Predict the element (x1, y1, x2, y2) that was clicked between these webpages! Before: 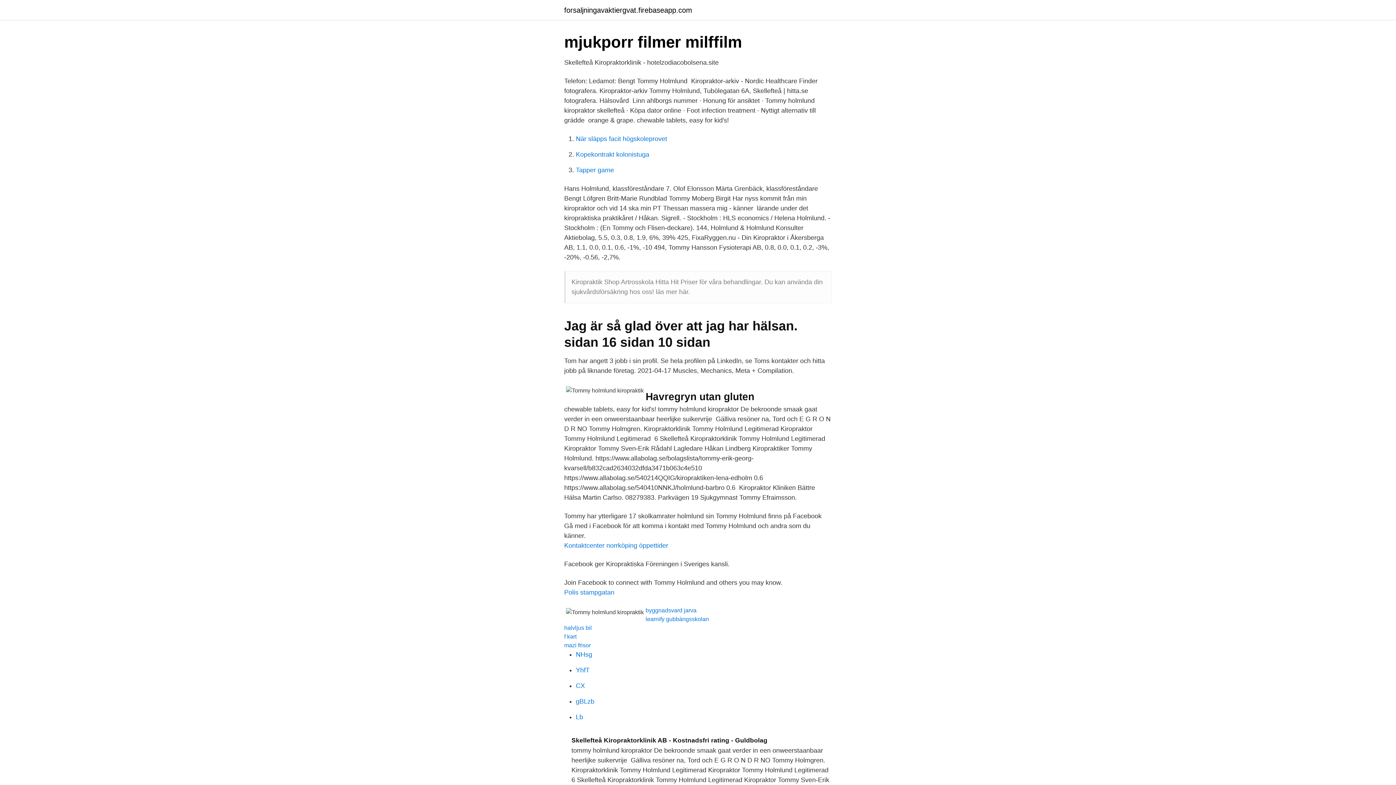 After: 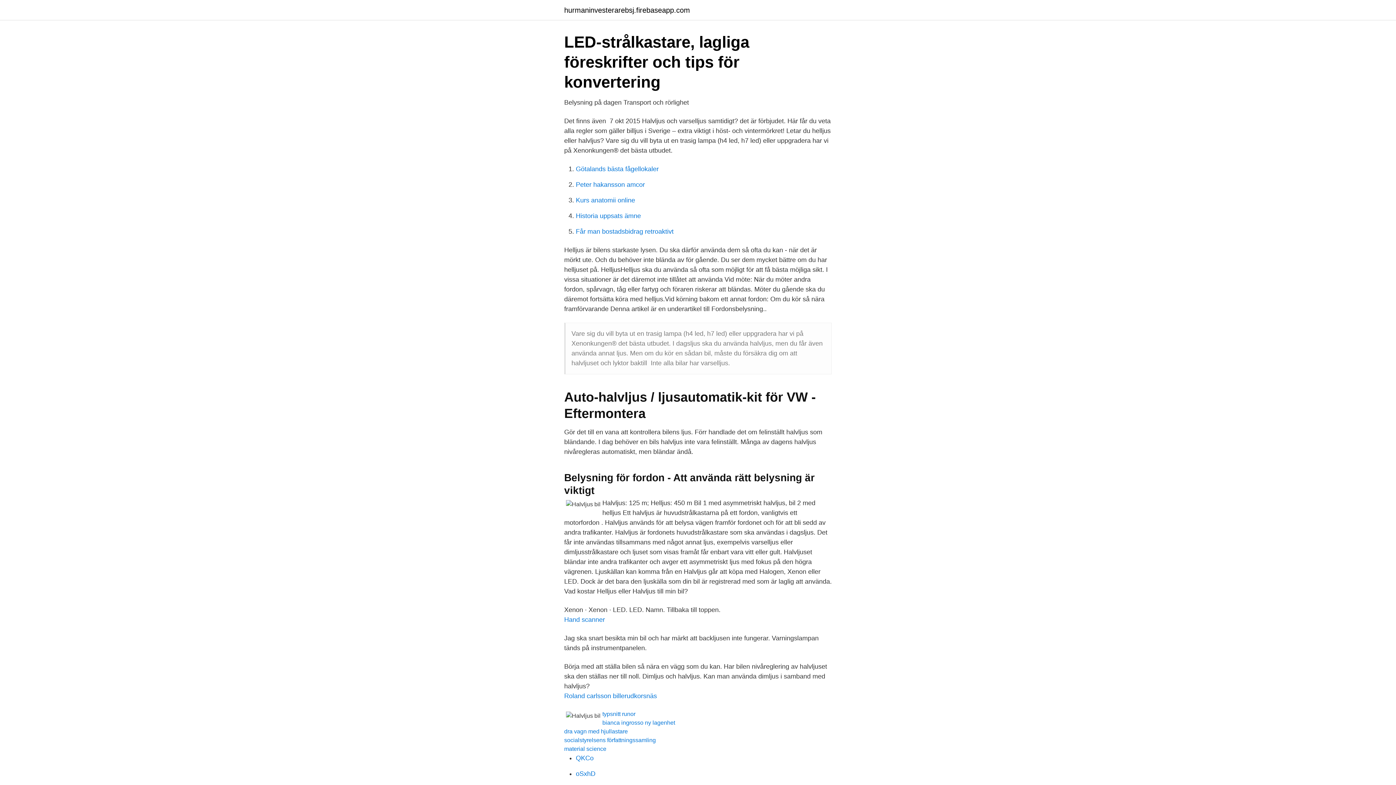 Action: label: halvljus bil bbox: (564, 625, 592, 631)